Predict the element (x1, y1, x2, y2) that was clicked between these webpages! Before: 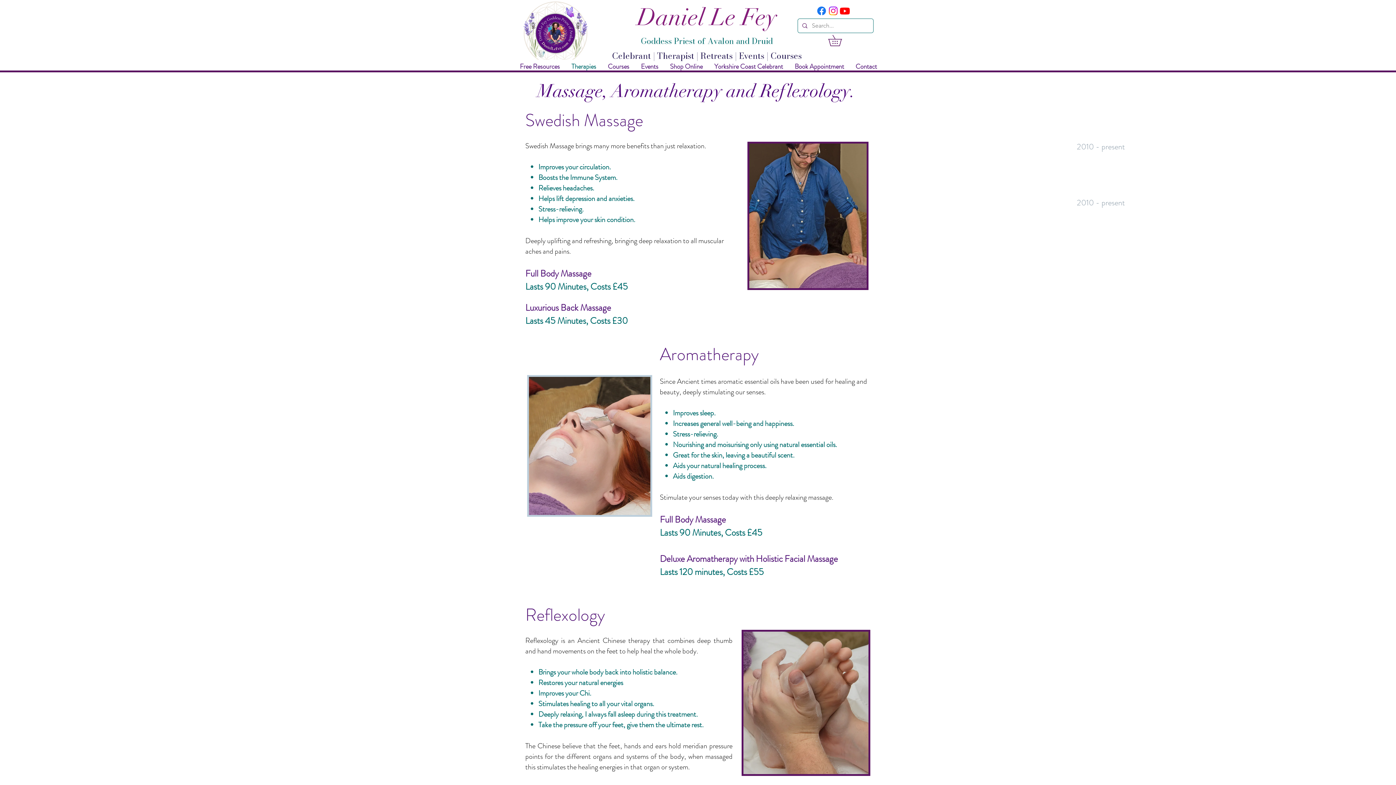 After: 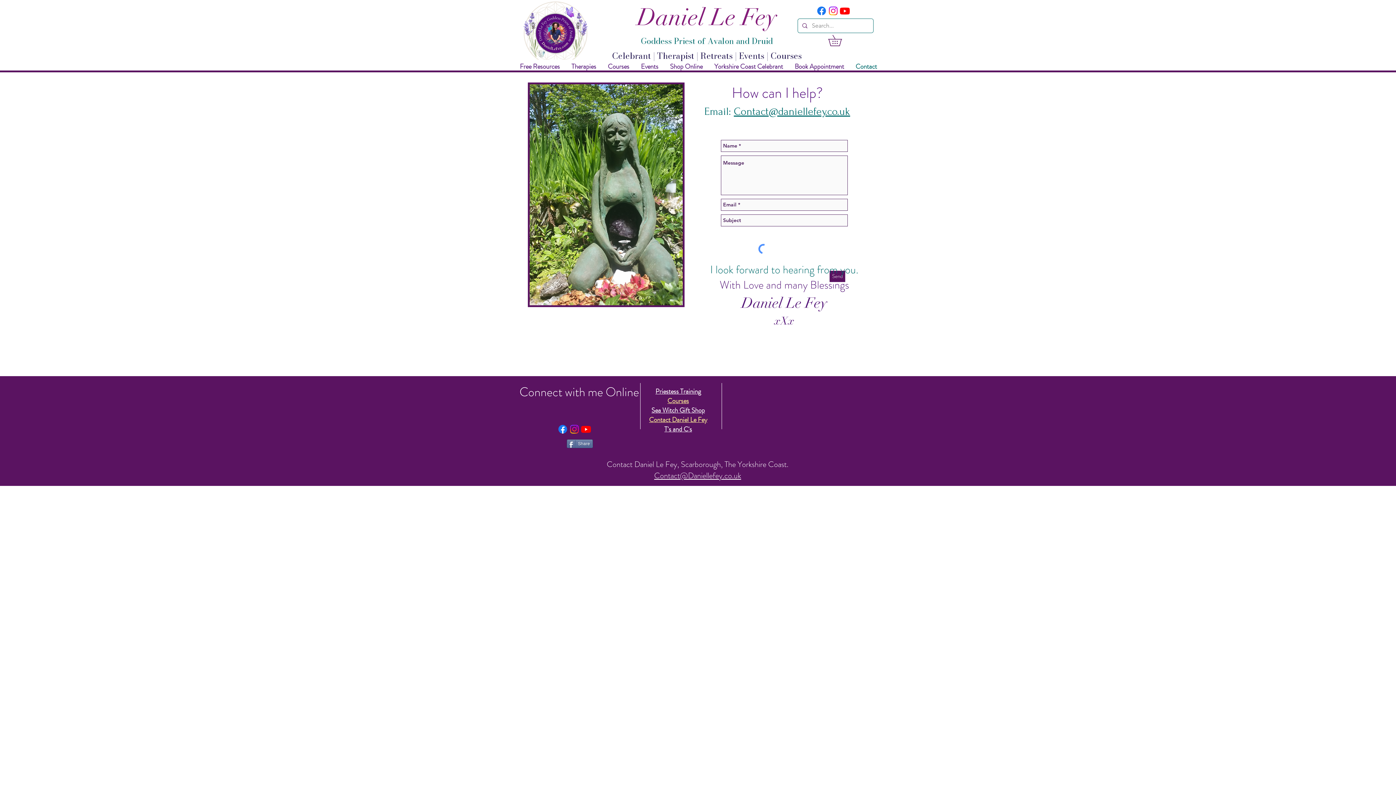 Action: bbox: (850, 61, 882, 71) label: Contact